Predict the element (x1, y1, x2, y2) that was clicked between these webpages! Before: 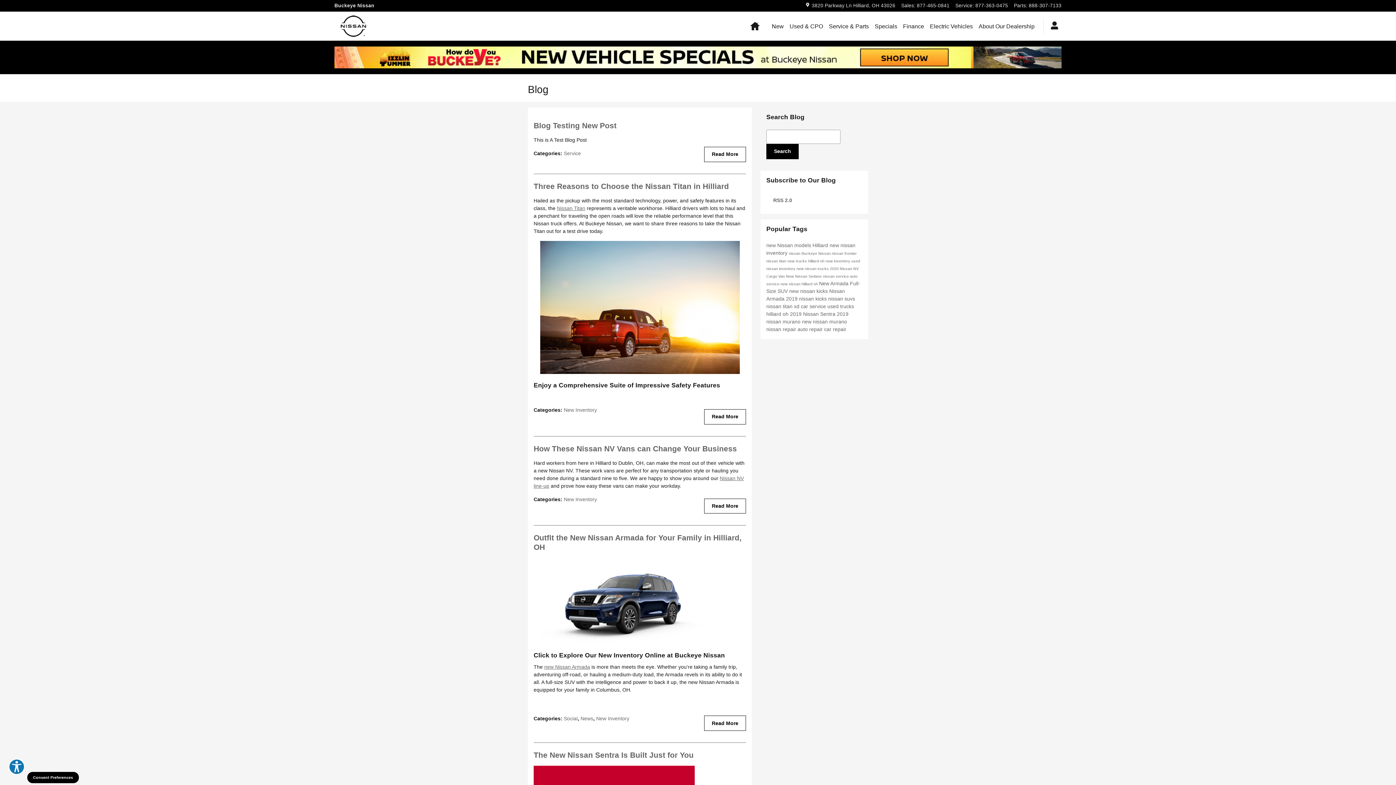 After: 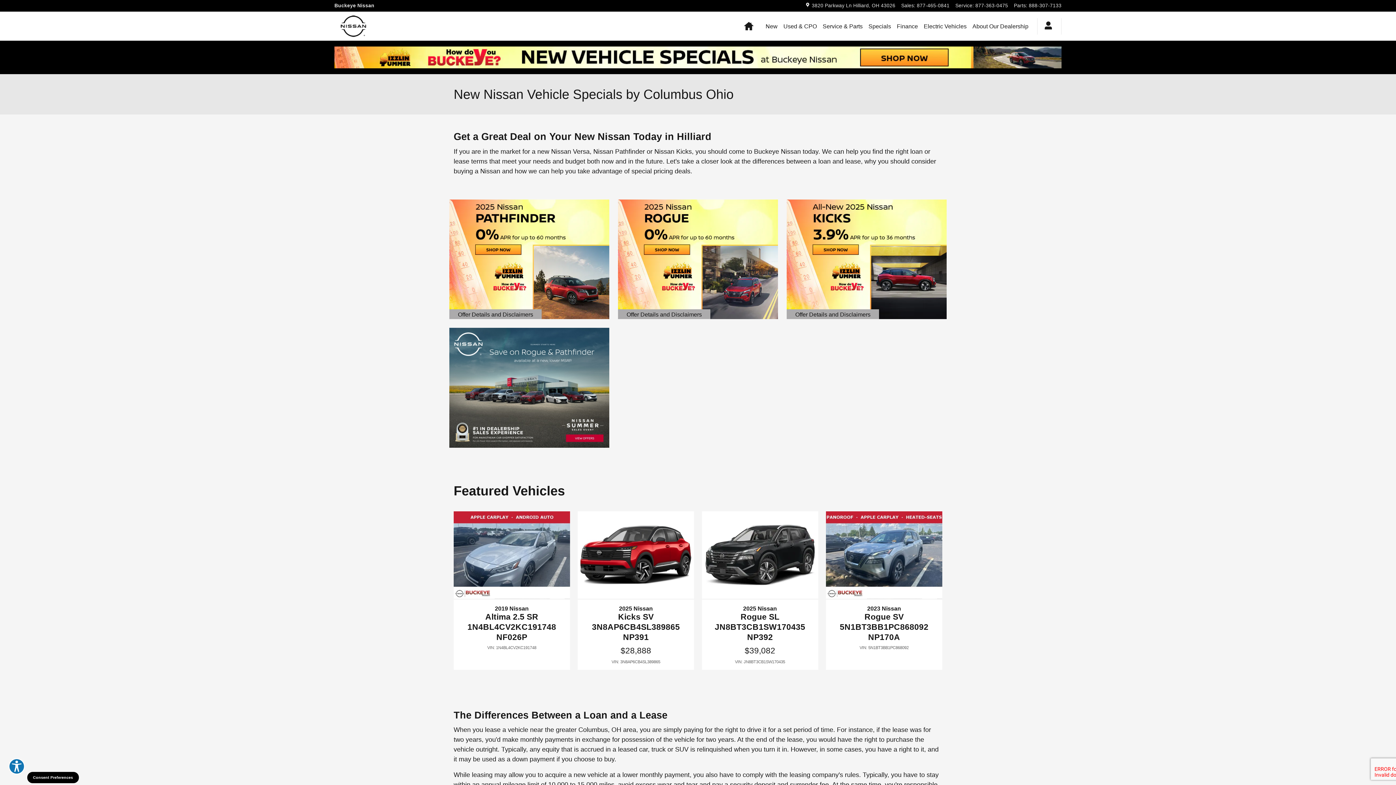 Action: bbox: (5, 46, 1390, 68)